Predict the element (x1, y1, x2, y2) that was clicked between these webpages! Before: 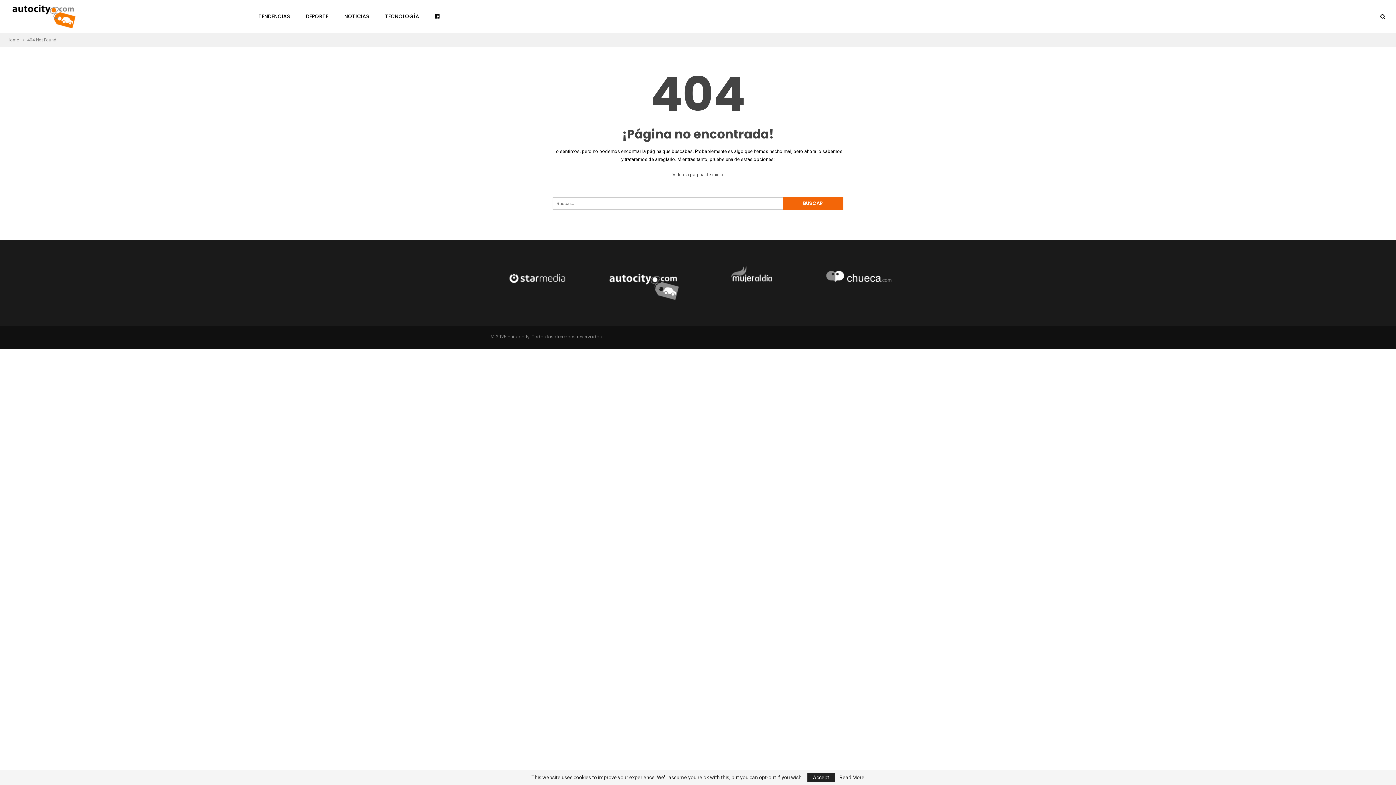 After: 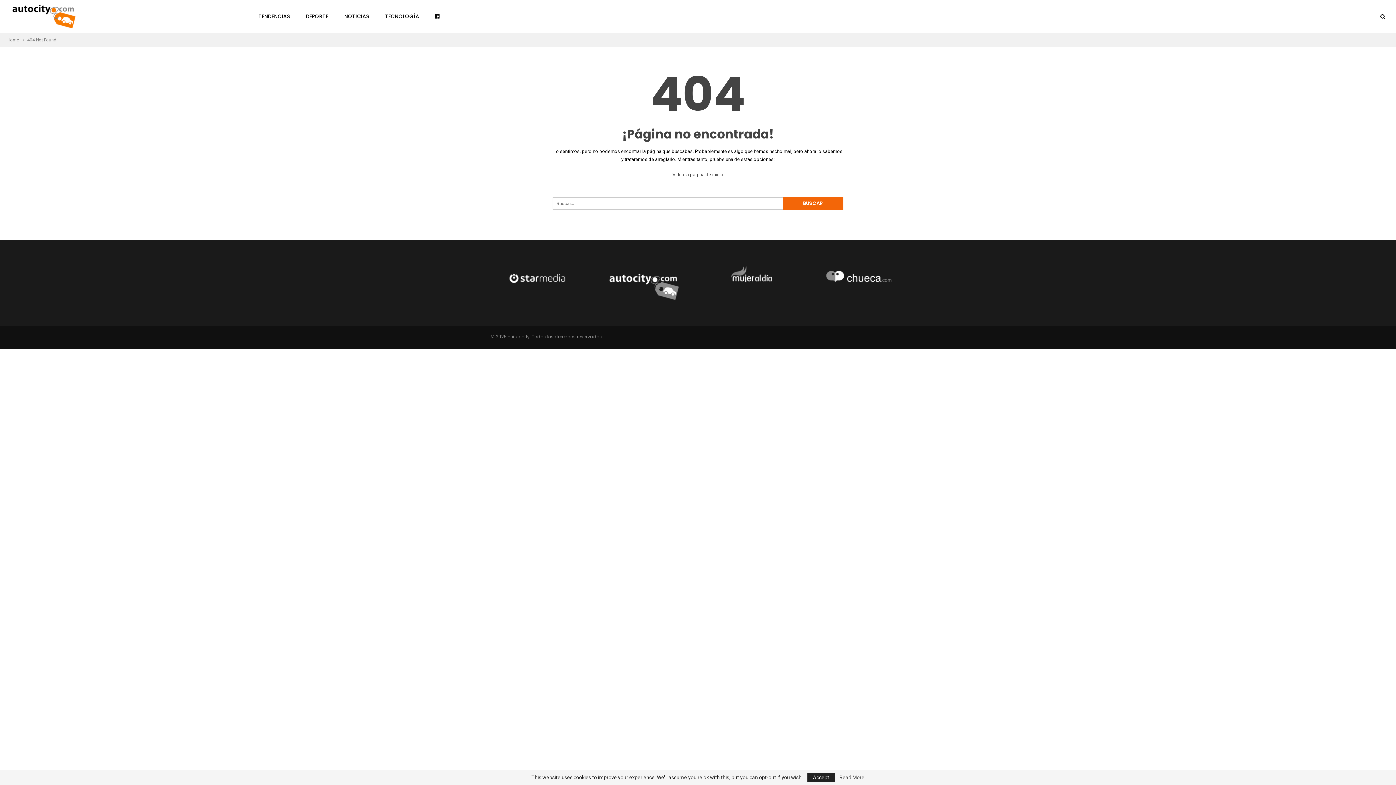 Action: label: Read More bbox: (839, 775, 864, 780)